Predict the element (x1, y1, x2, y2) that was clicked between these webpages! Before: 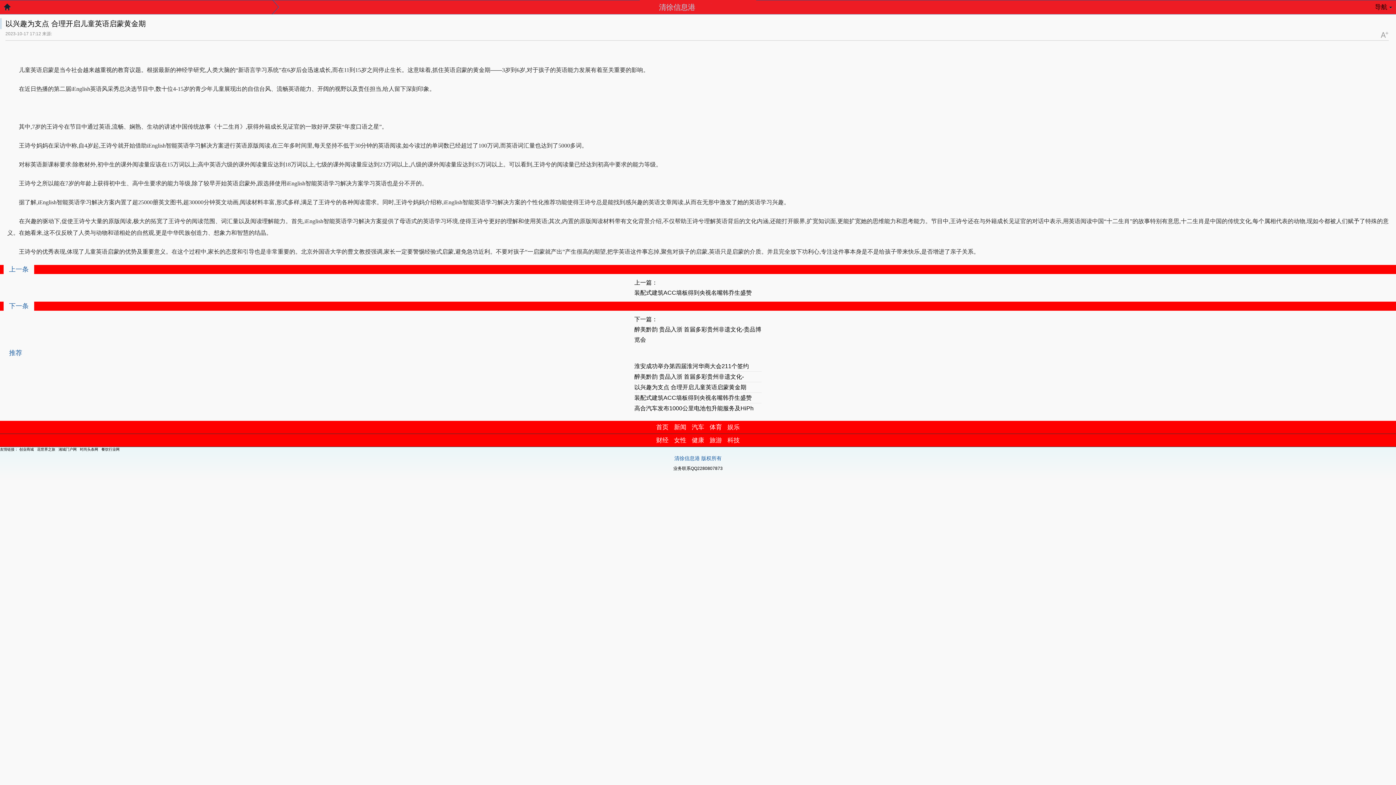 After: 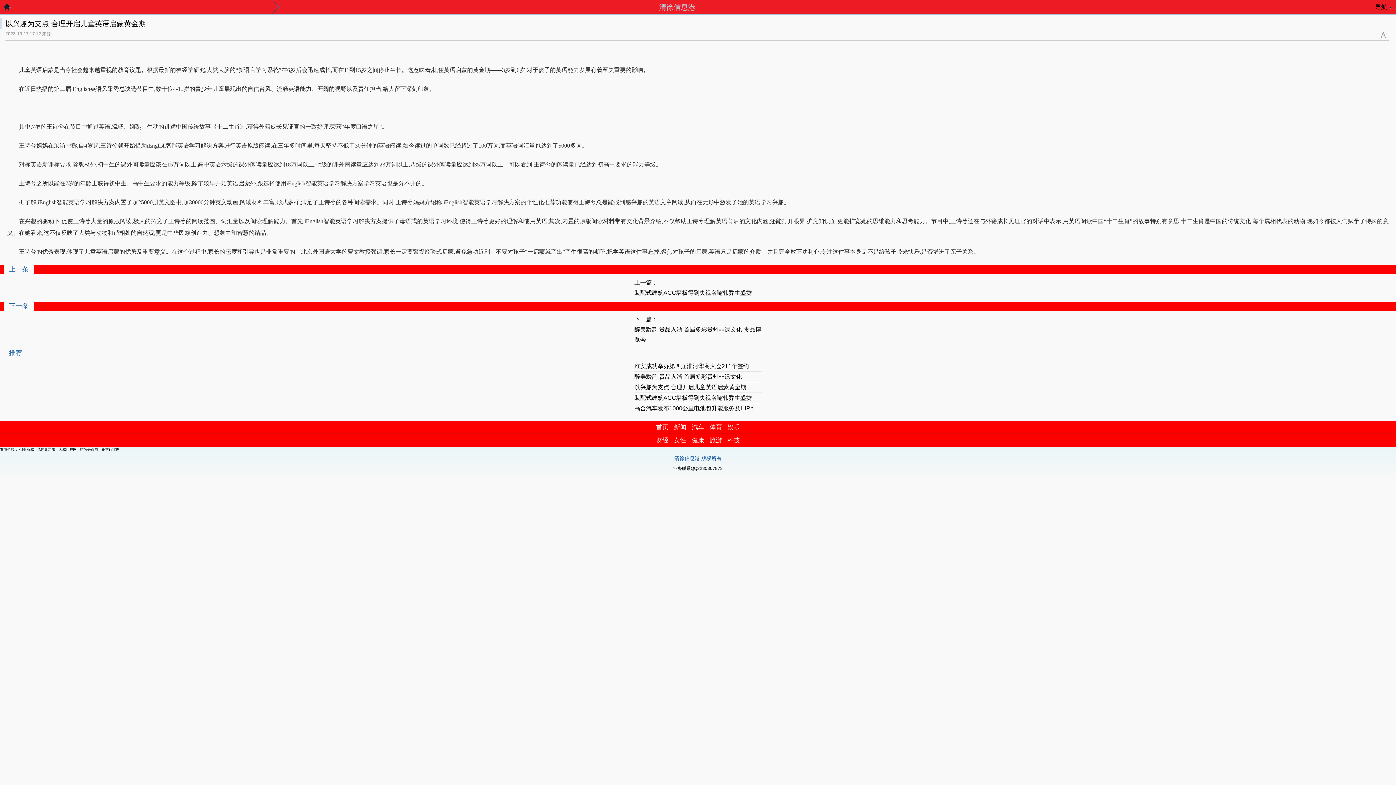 Action: bbox: (654, 437, 670, 444) label: 财经